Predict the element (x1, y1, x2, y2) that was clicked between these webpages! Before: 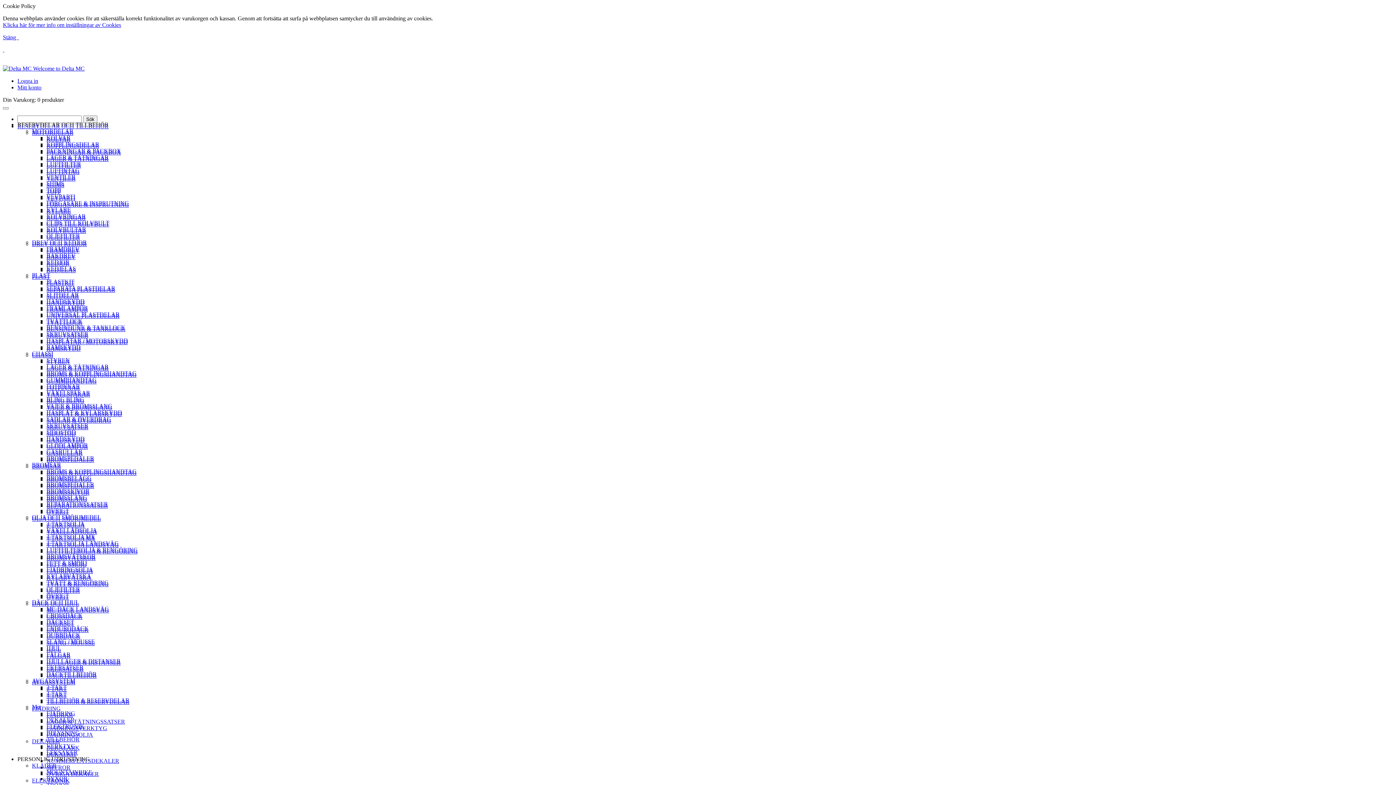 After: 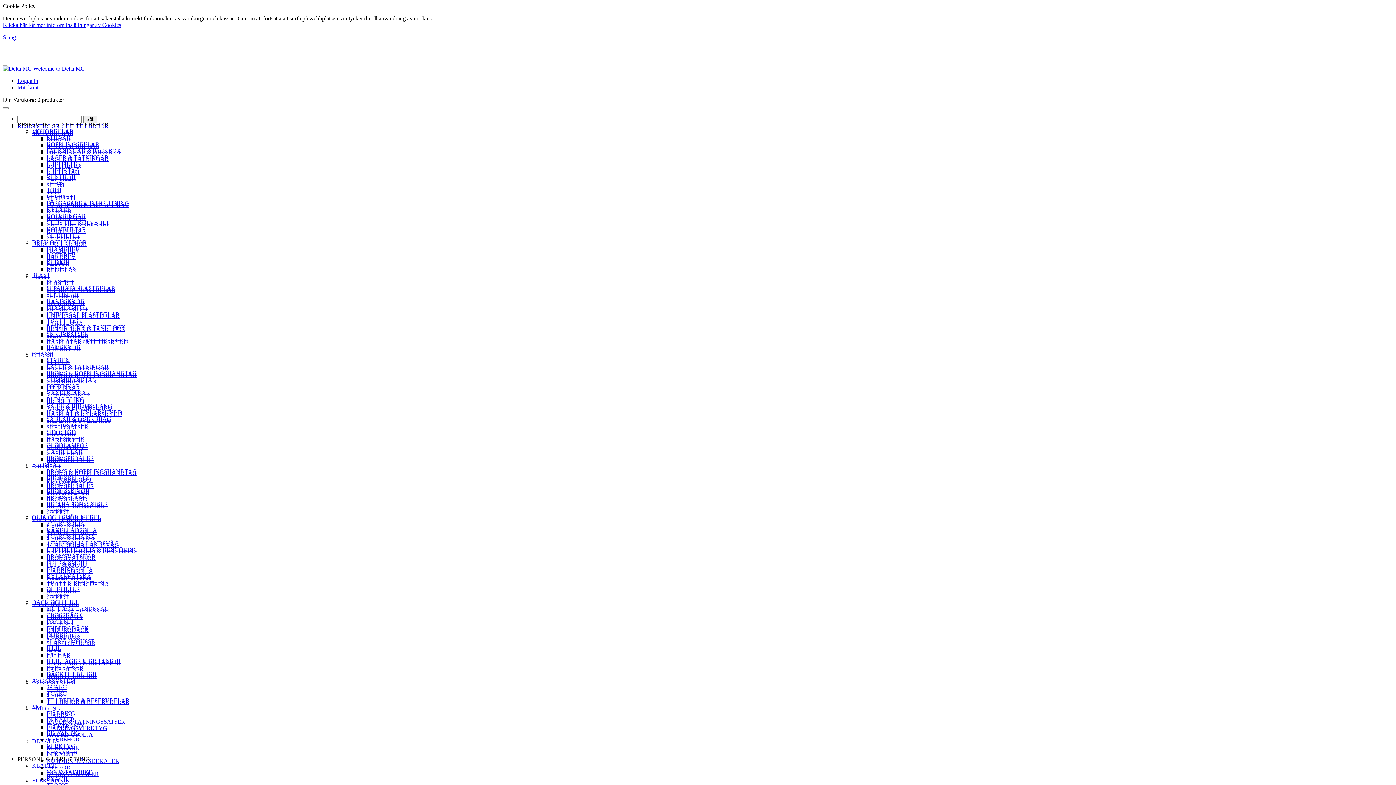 Action: bbox: (46, 488, 89, 494) label: BROMSSKIVOR